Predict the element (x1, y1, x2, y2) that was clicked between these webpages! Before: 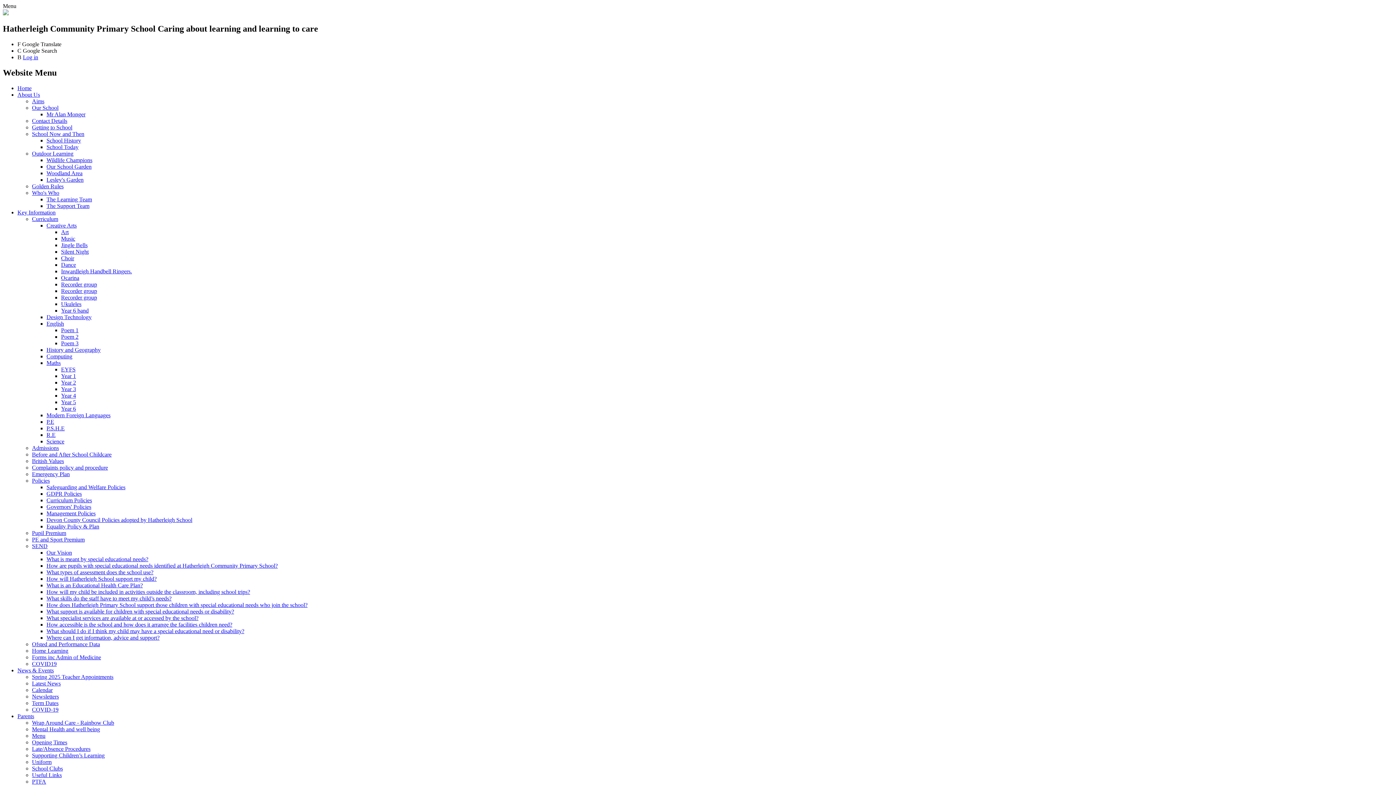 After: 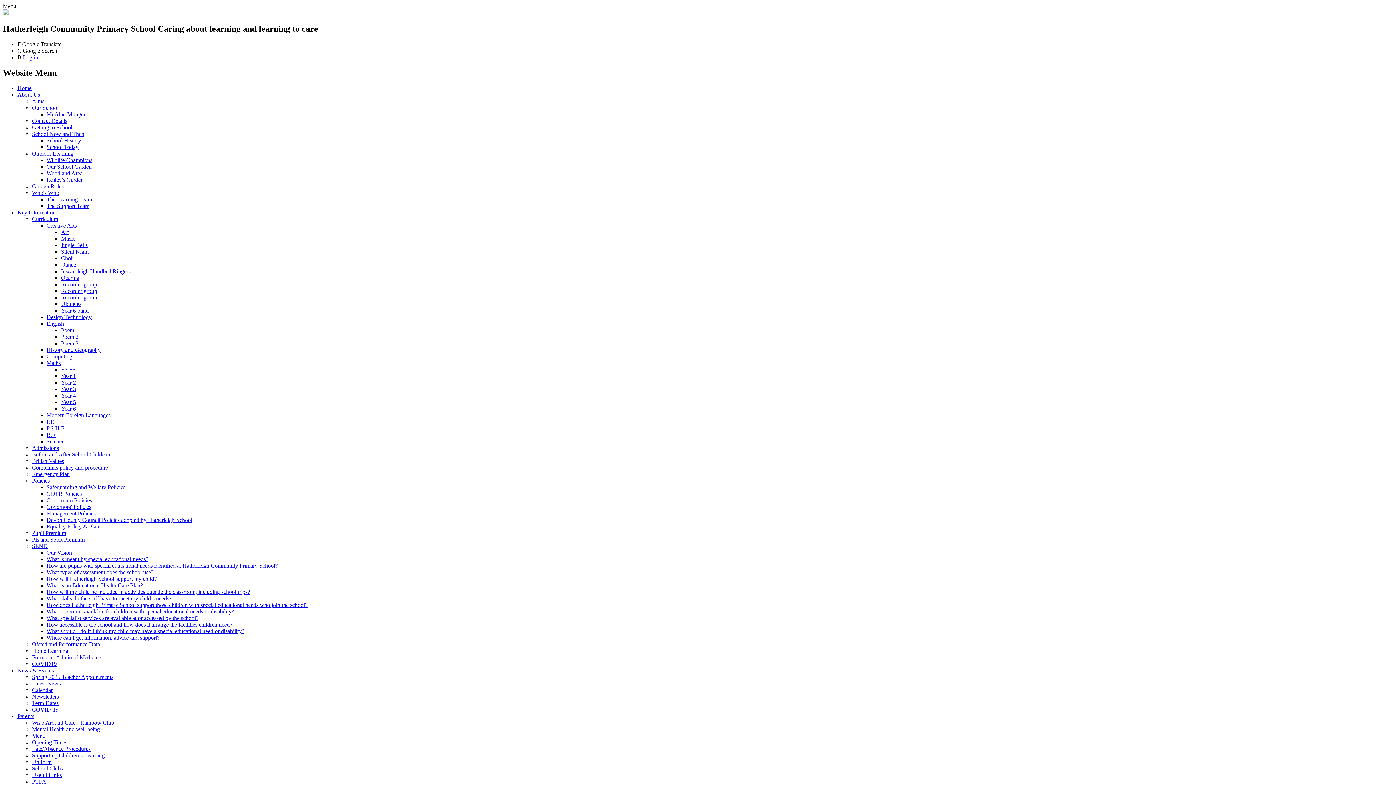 Action: bbox: (32, 759, 51, 765) label: Uniform